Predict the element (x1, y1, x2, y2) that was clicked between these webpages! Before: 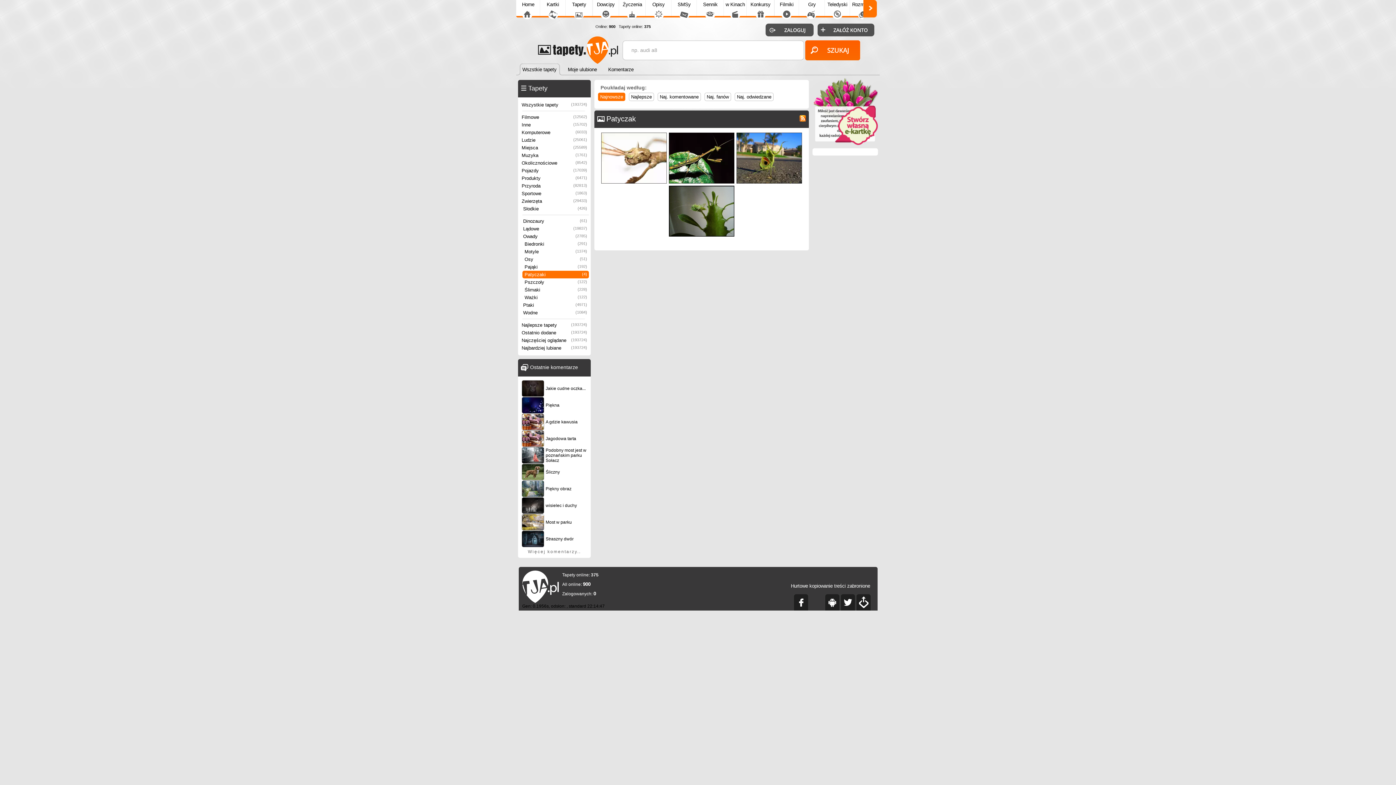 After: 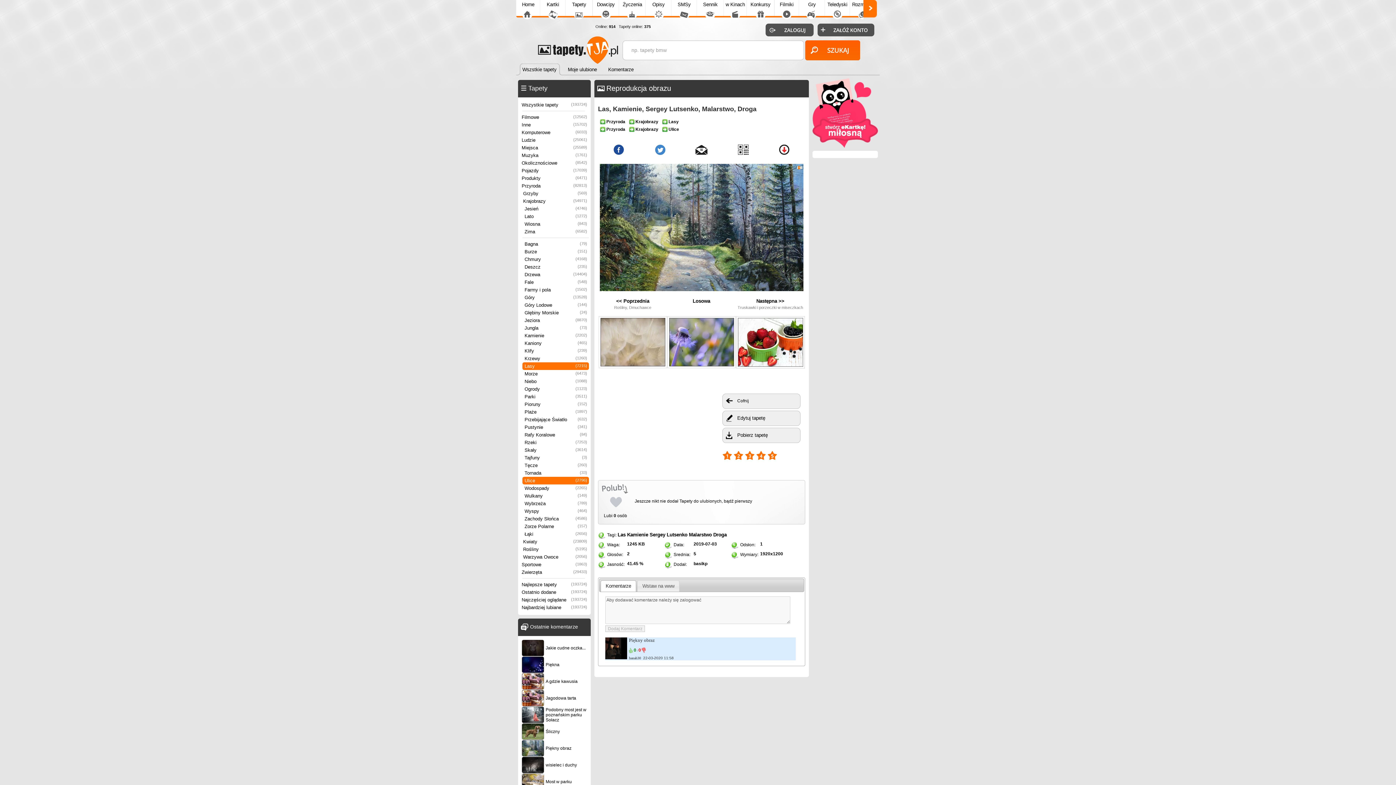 Action: bbox: (521, 480, 587, 497) label: Piękny obraz